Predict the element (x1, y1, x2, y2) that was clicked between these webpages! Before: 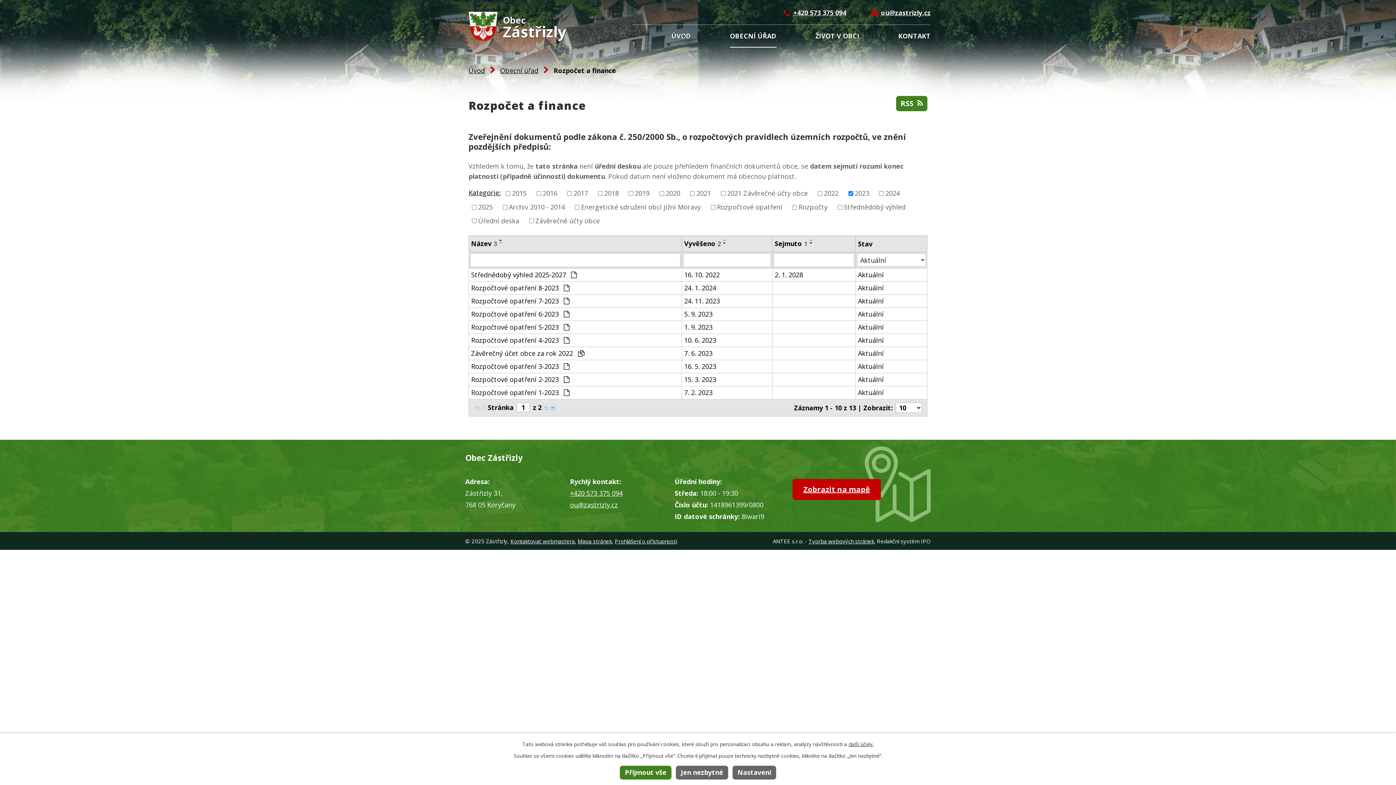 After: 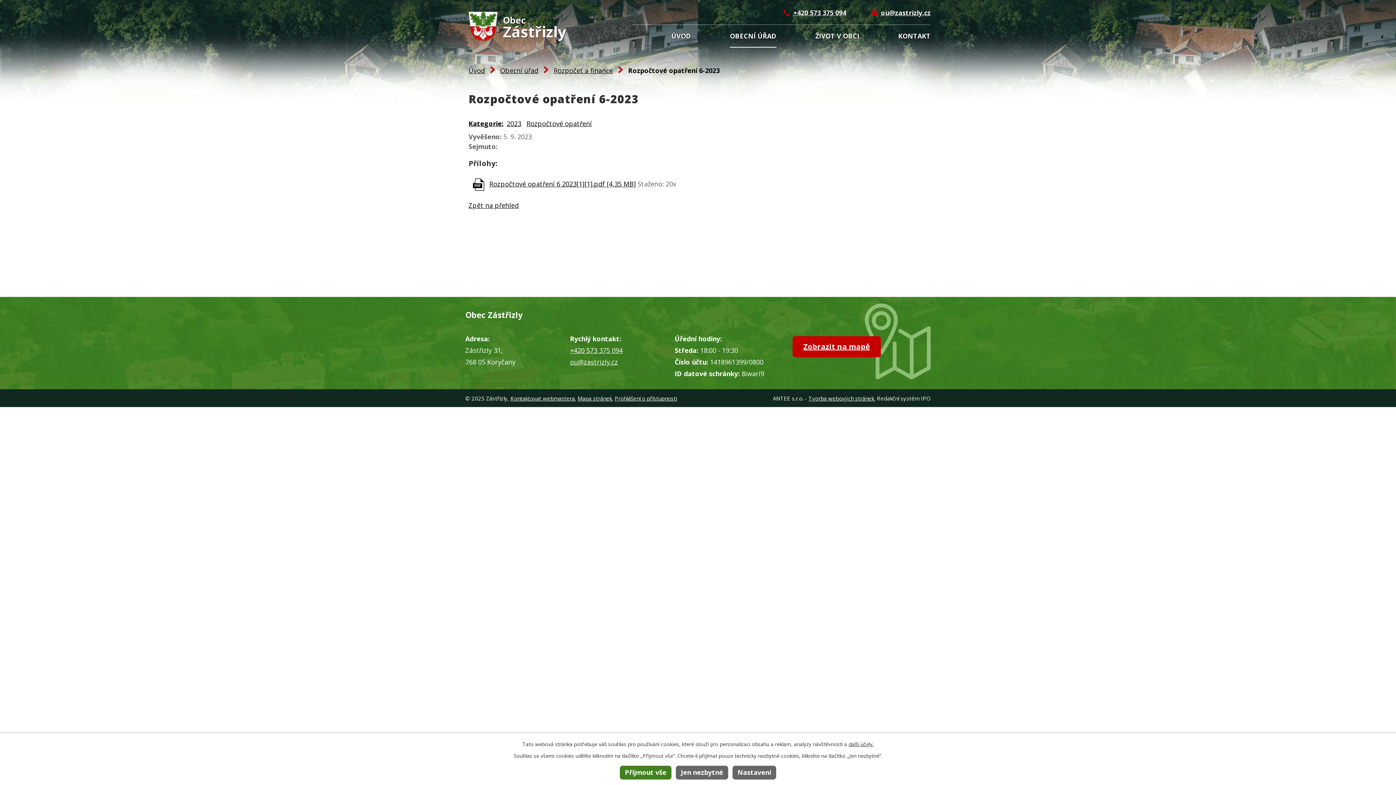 Action: label: 5. 9. 2023 bbox: (684, 309, 770, 319)